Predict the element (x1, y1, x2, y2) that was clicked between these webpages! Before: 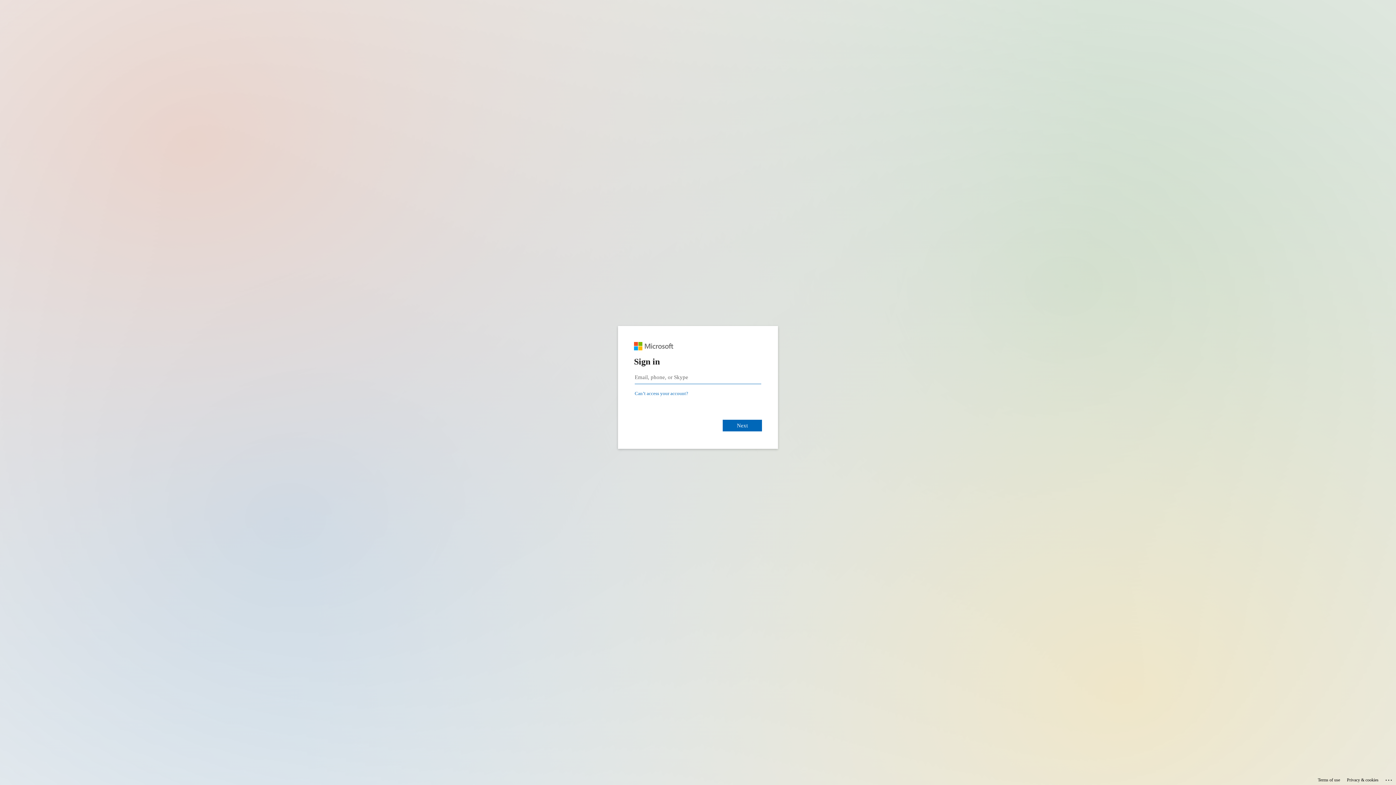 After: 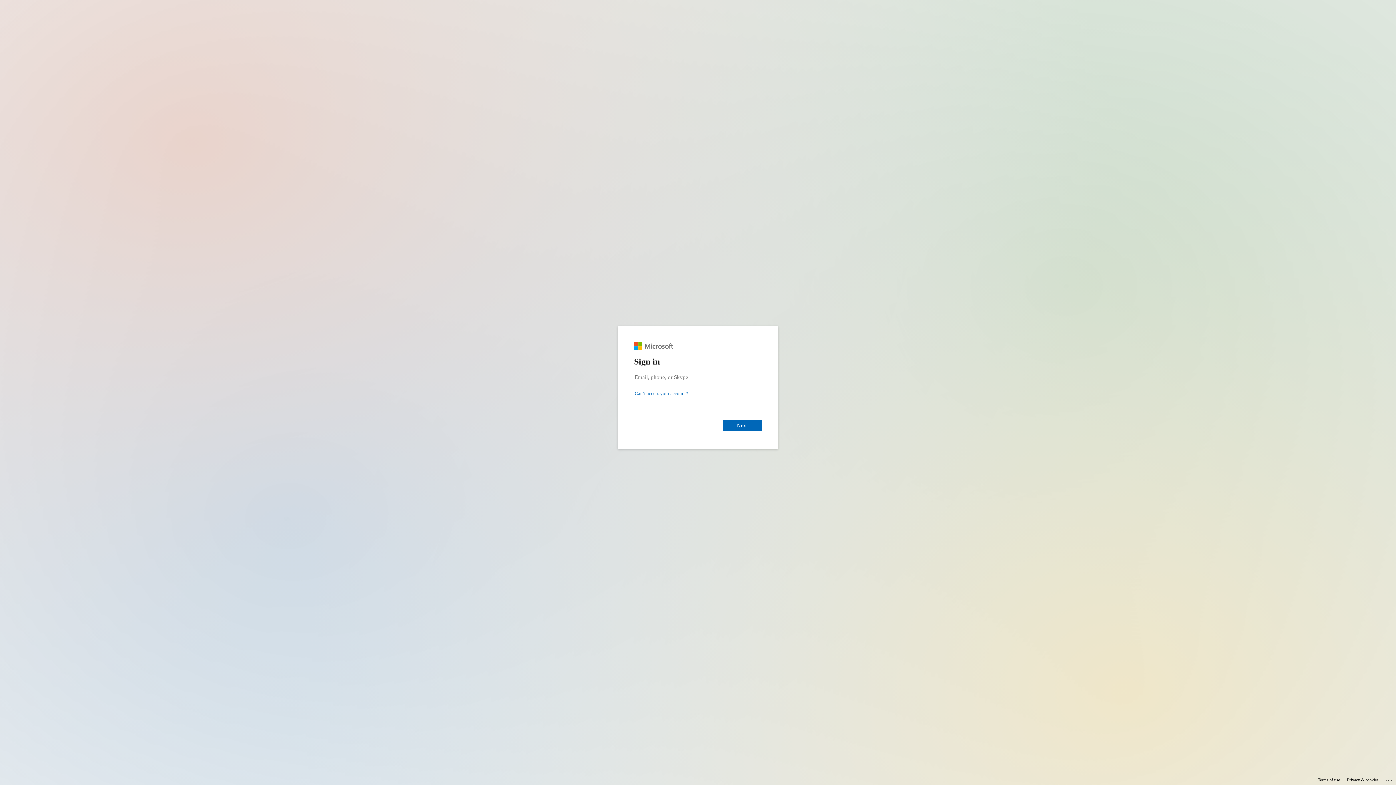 Action: bbox: (1318, 775, 1340, 785) label: Terms of use